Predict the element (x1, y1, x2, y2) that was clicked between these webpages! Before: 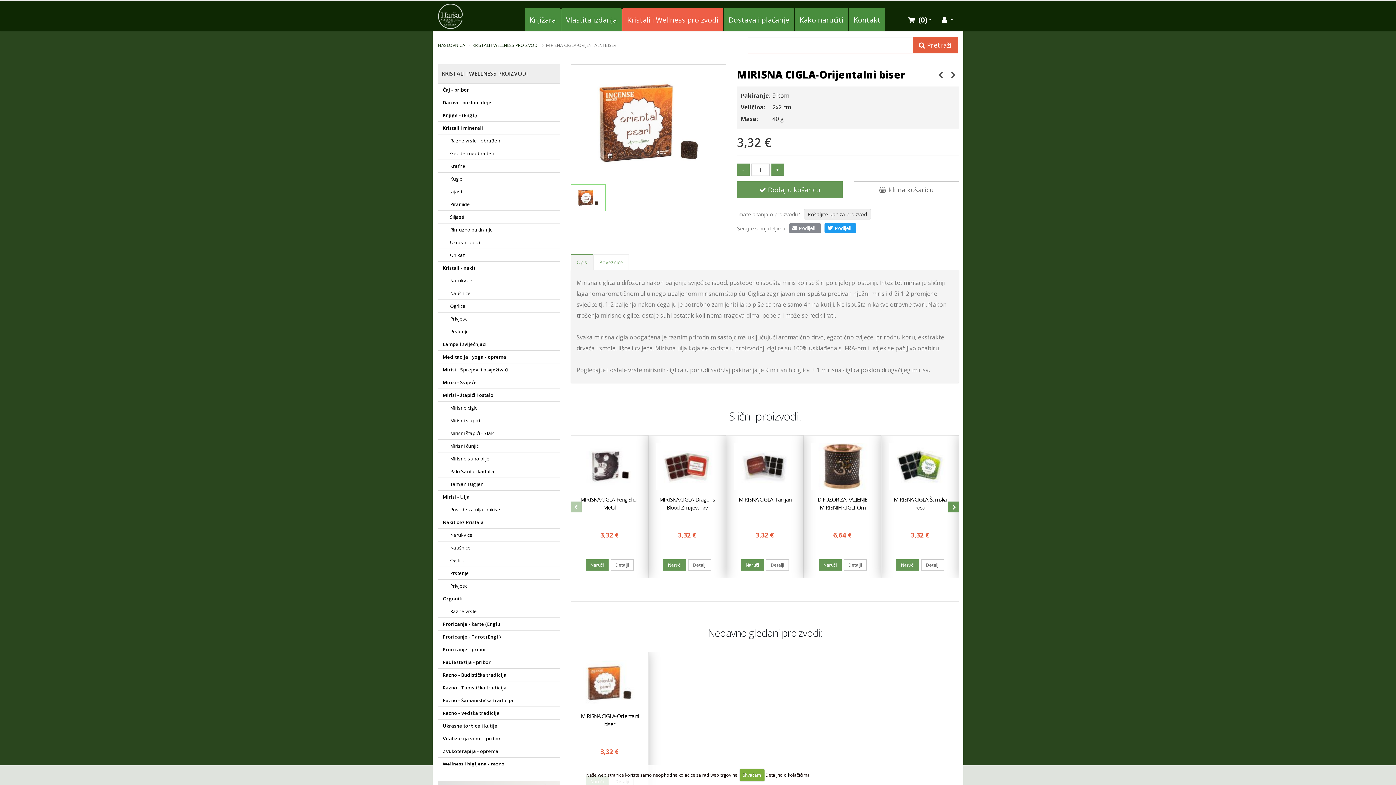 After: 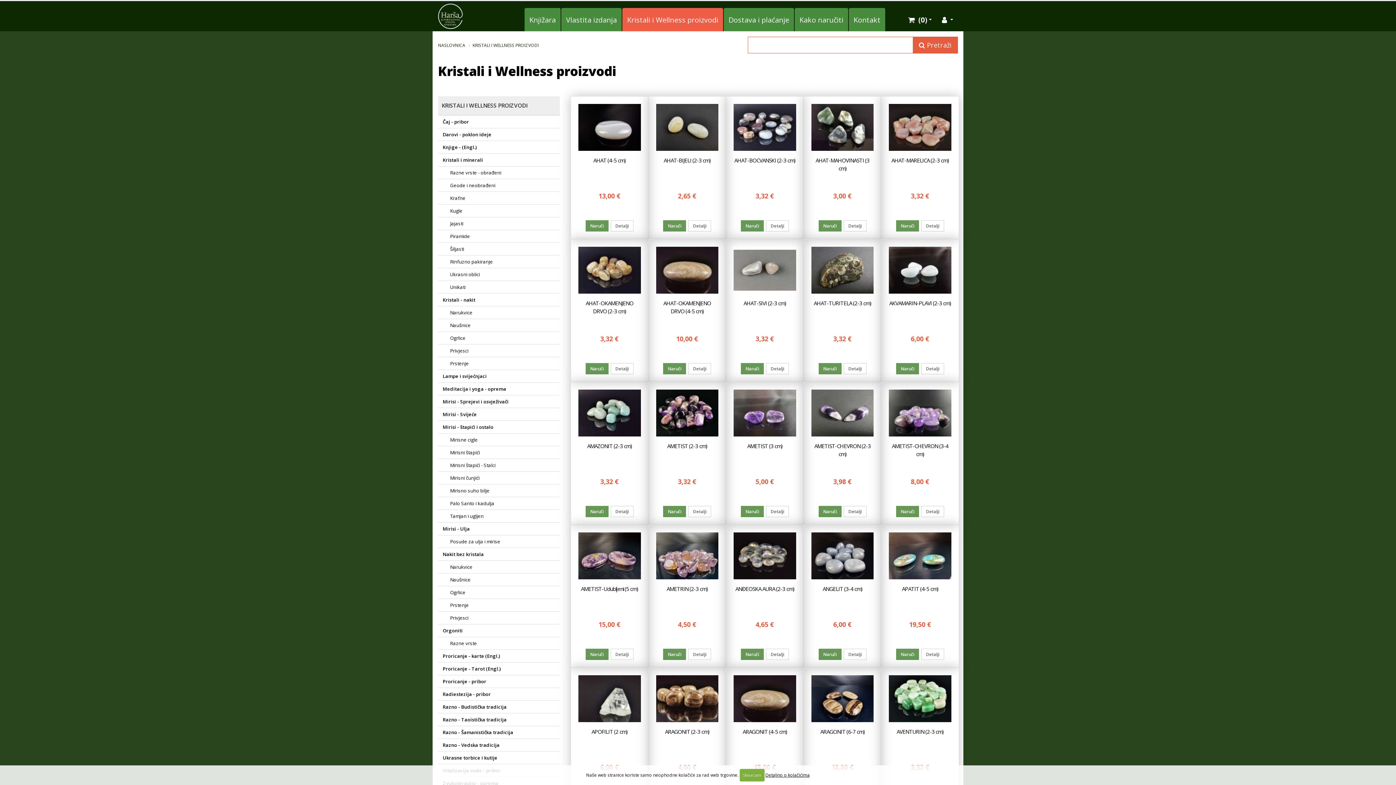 Action: label: Kristali i Wellness proizvodi bbox: (622, 8, 723, 31)